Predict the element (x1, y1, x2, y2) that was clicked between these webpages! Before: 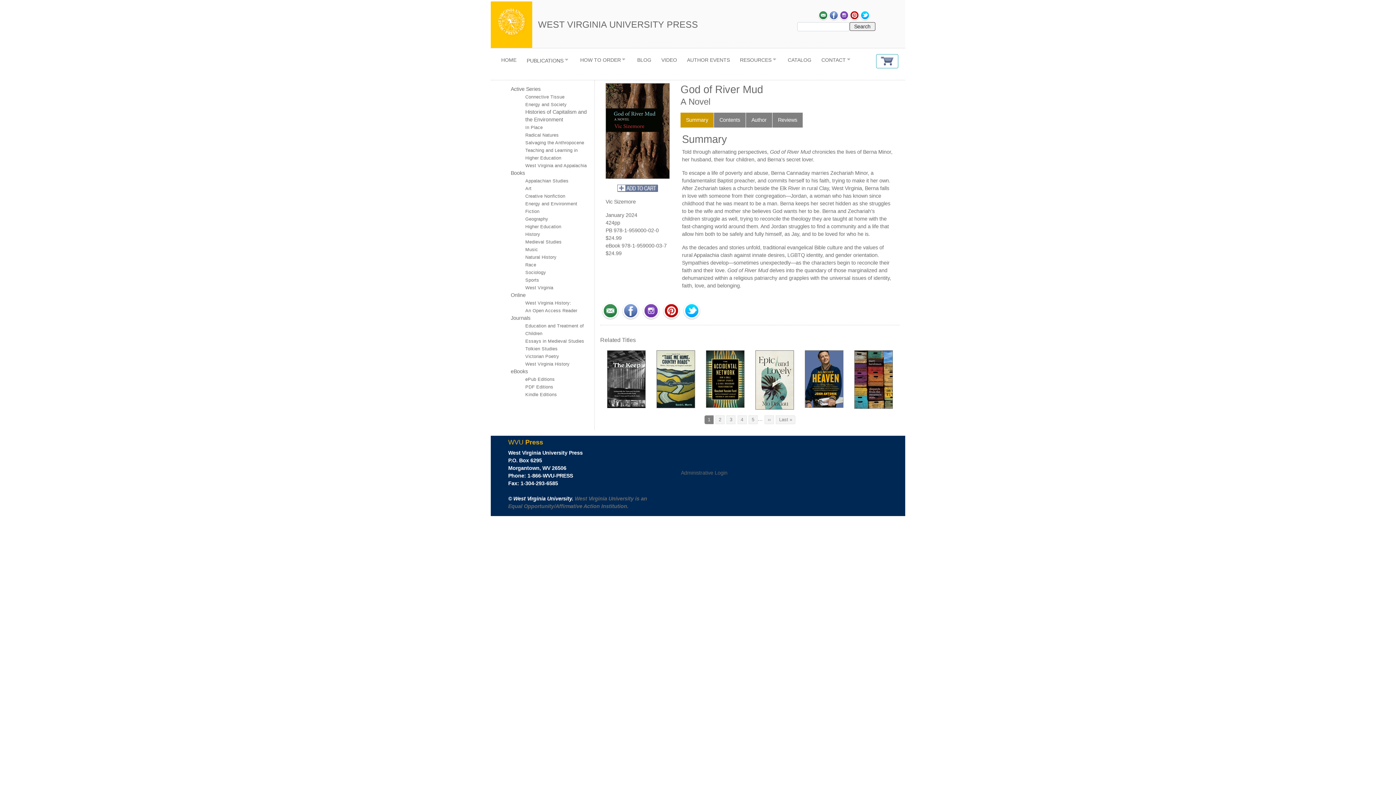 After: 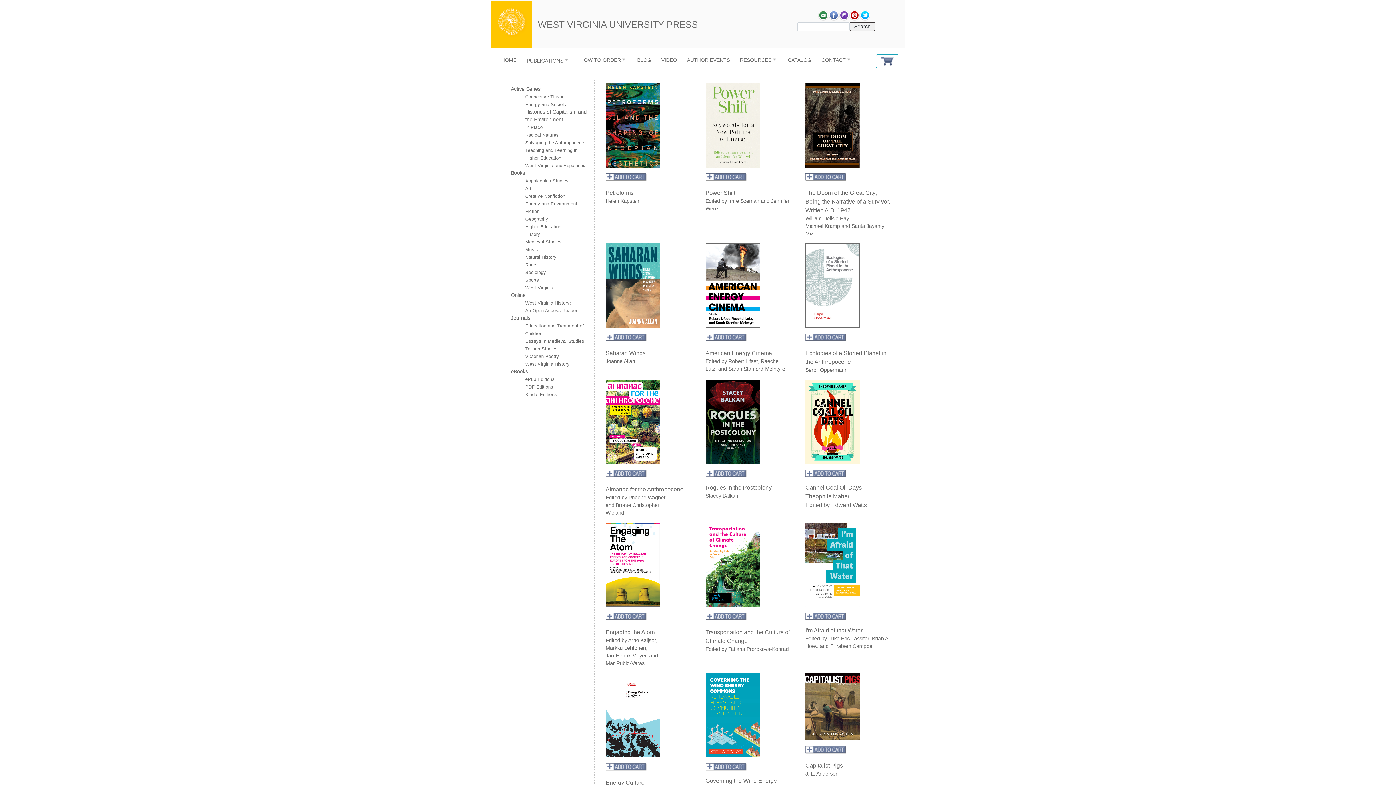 Action: bbox: (525, 201, 577, 206) label: Energy and Environment